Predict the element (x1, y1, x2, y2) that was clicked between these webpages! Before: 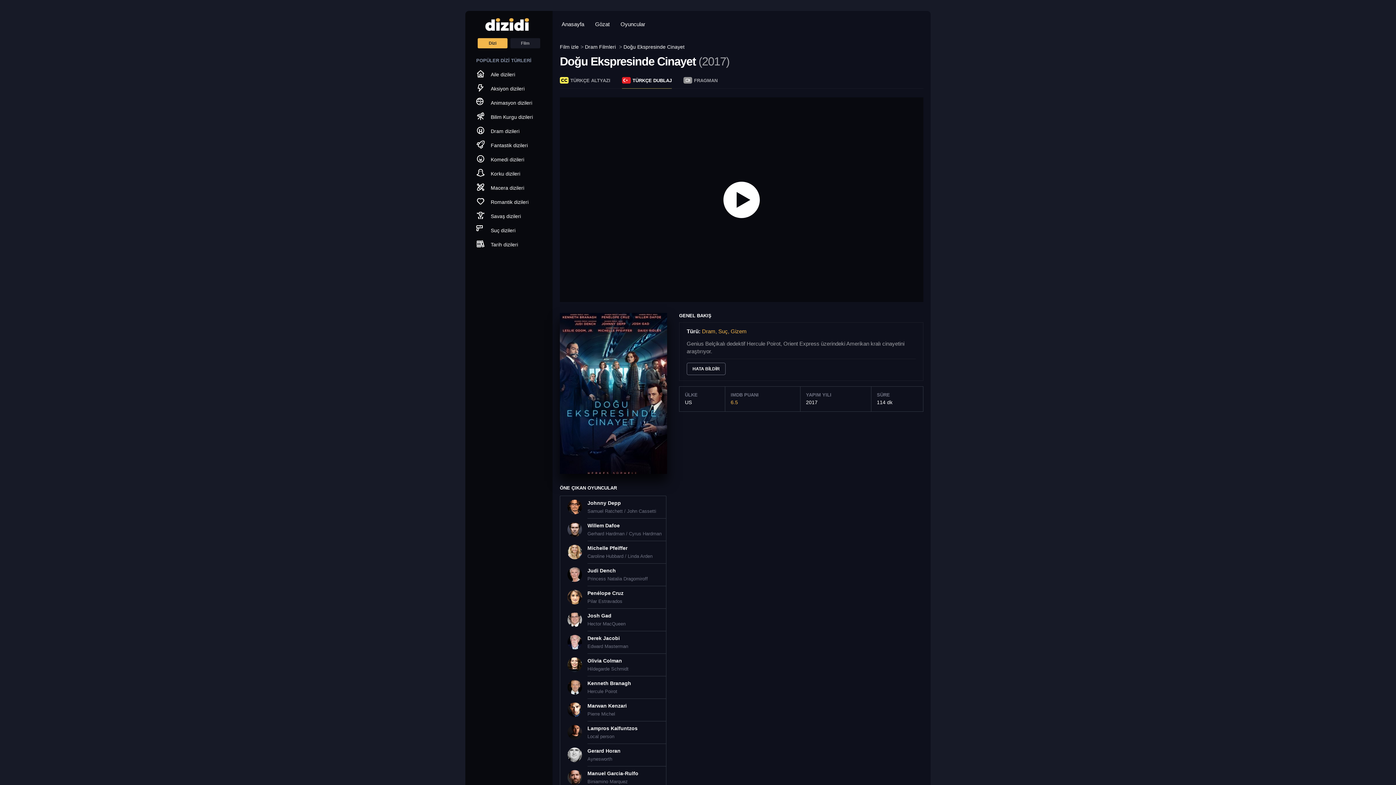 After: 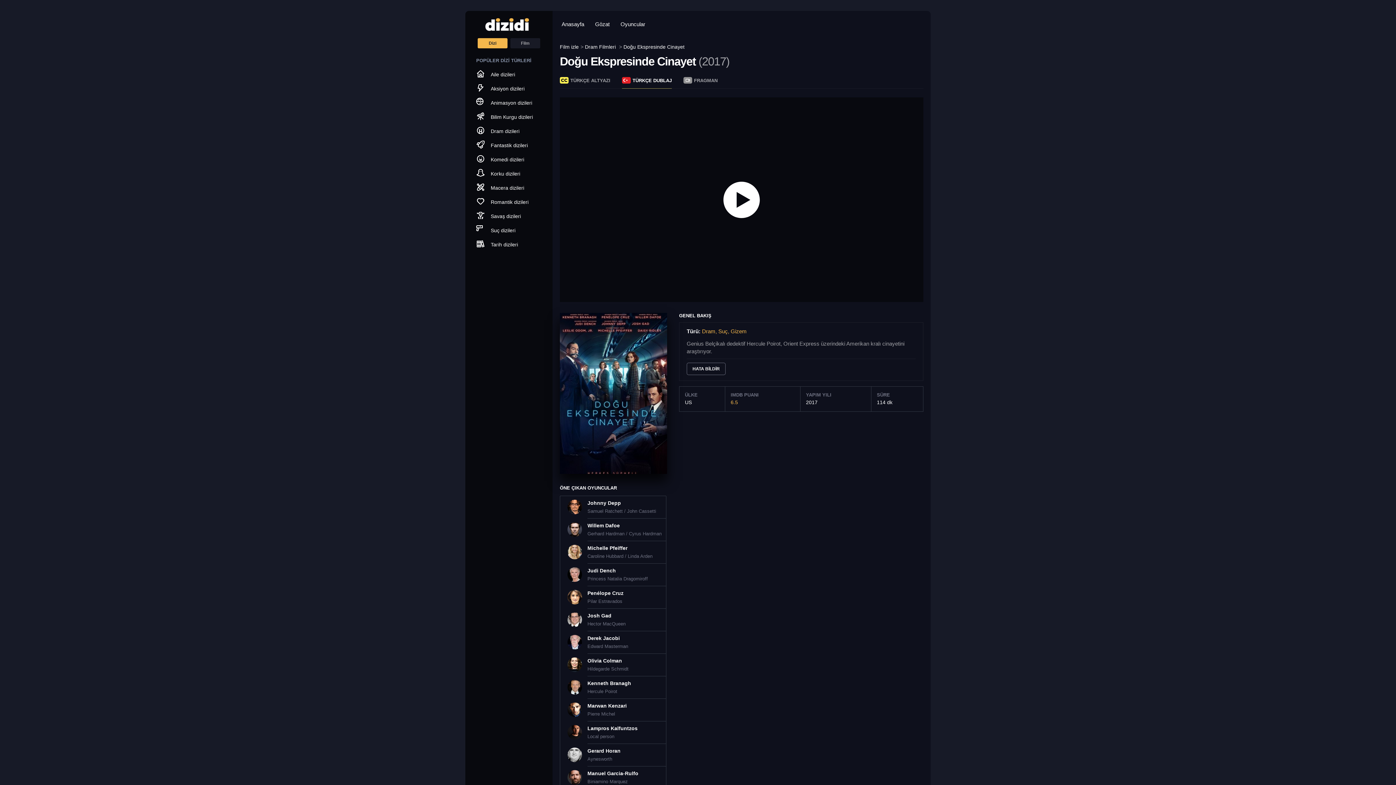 Action: label: Doğu Ekspresinde Cinayet bbox: (623, 44, 686, 49)